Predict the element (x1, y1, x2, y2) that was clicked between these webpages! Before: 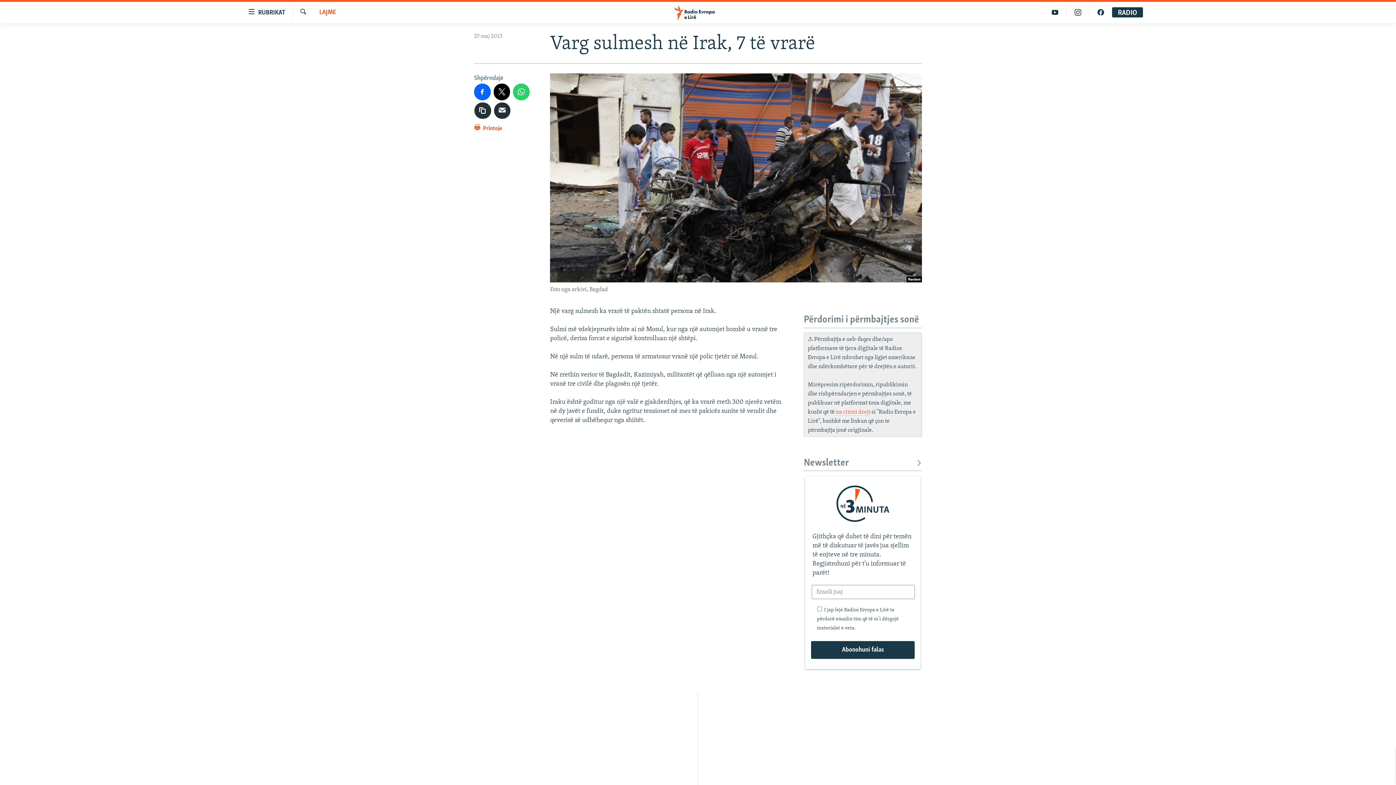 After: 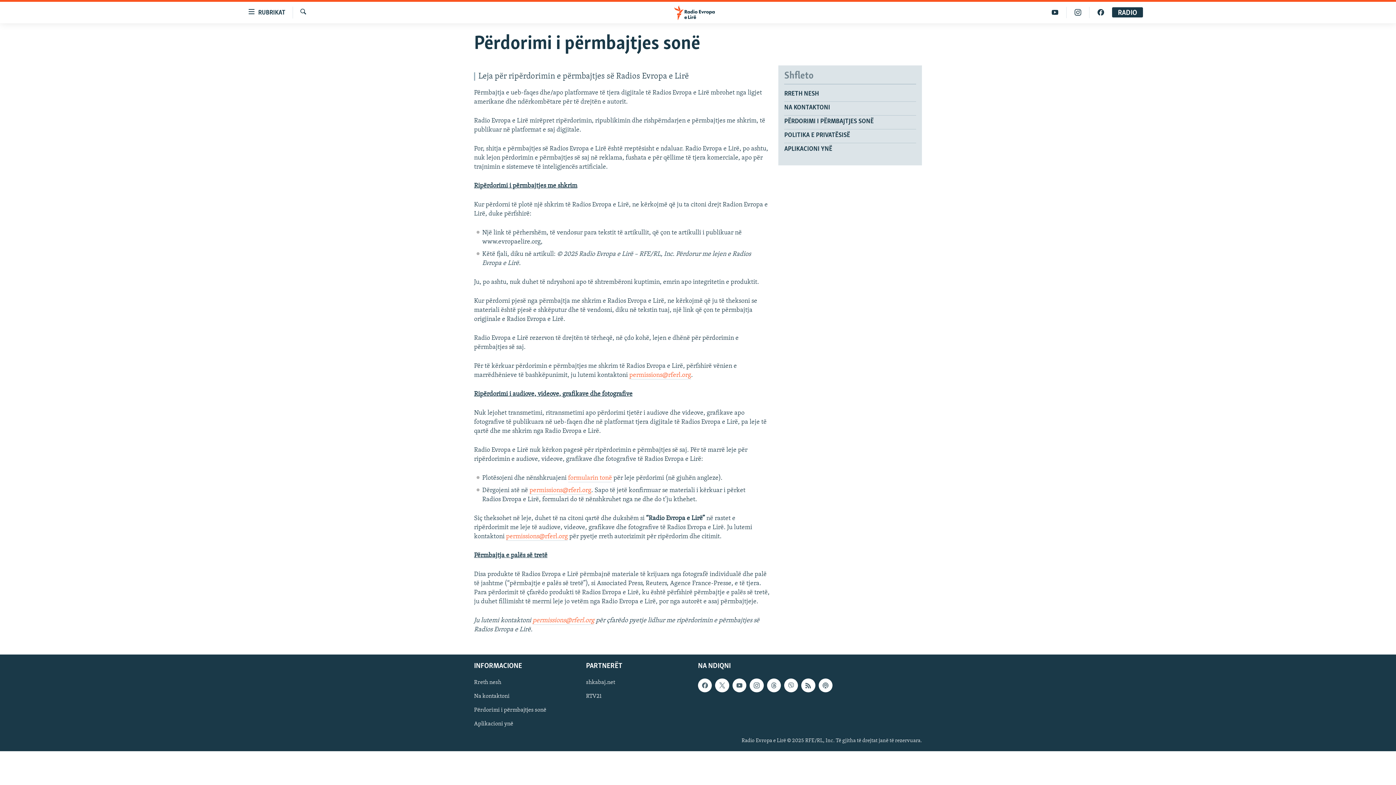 Action: bbox: (836, 409, 870, 415) label: na citoni drejt